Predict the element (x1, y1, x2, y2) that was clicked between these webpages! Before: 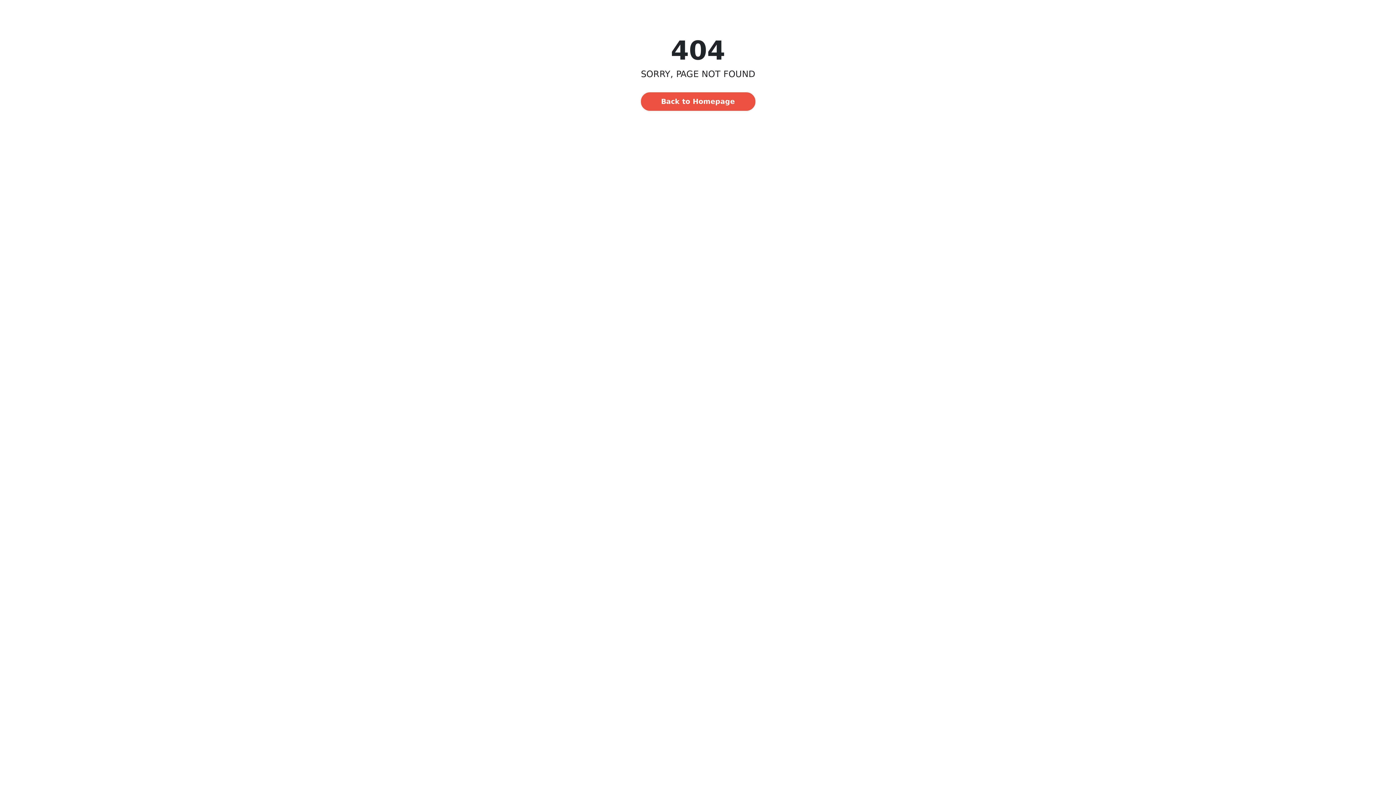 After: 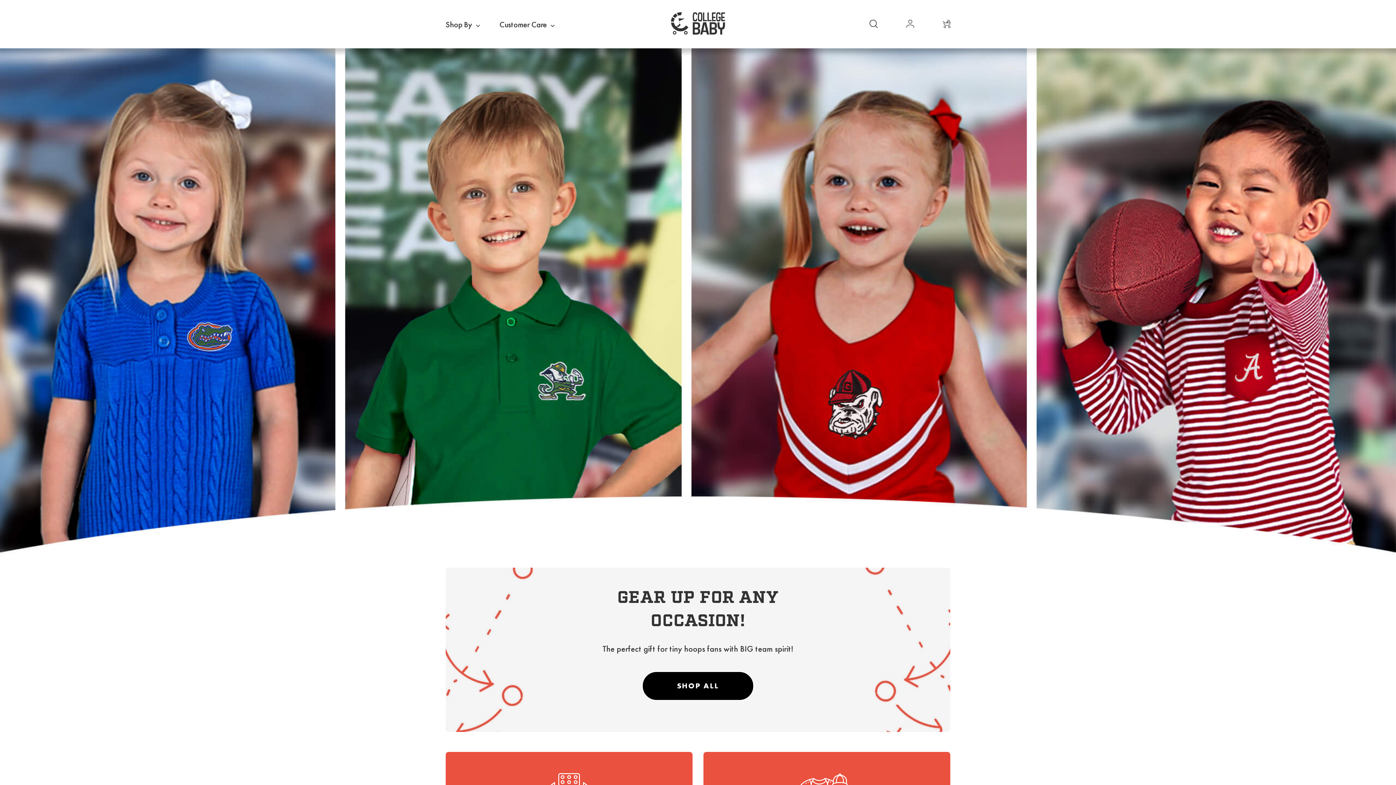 Action: bbox: (640, 91, 756, 111) label: Back to Homepage